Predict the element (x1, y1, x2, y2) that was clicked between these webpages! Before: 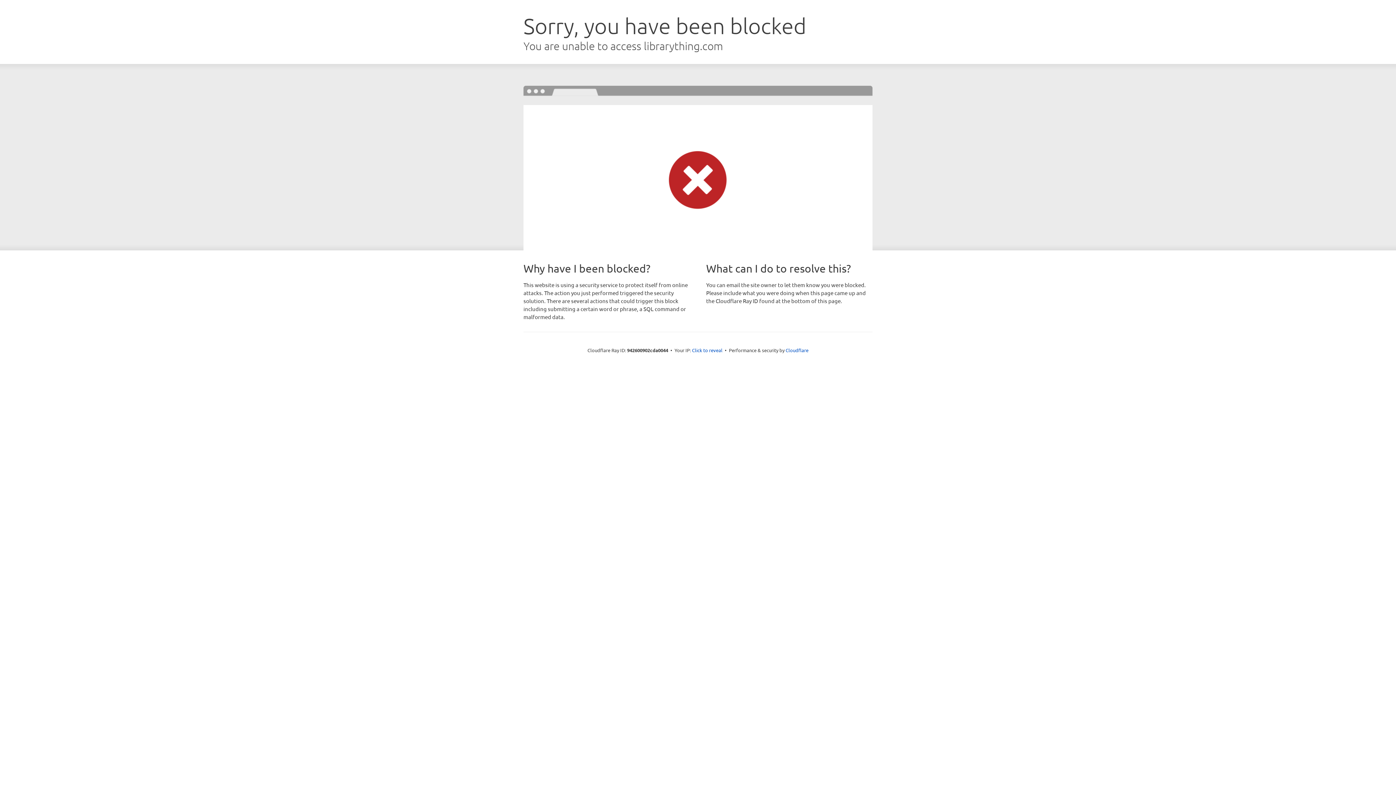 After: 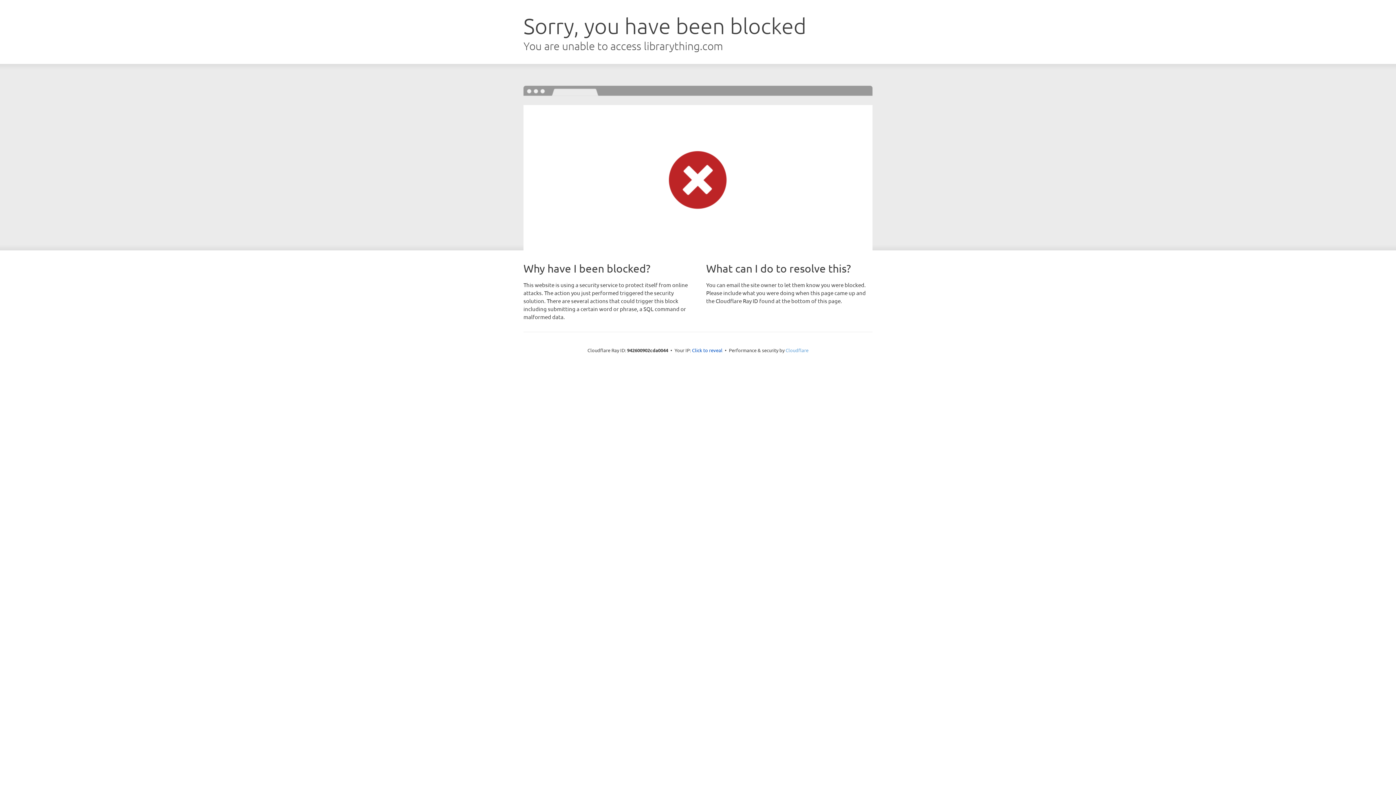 Action: label: Cloudflare bbox: (785, 347, 808, 353)